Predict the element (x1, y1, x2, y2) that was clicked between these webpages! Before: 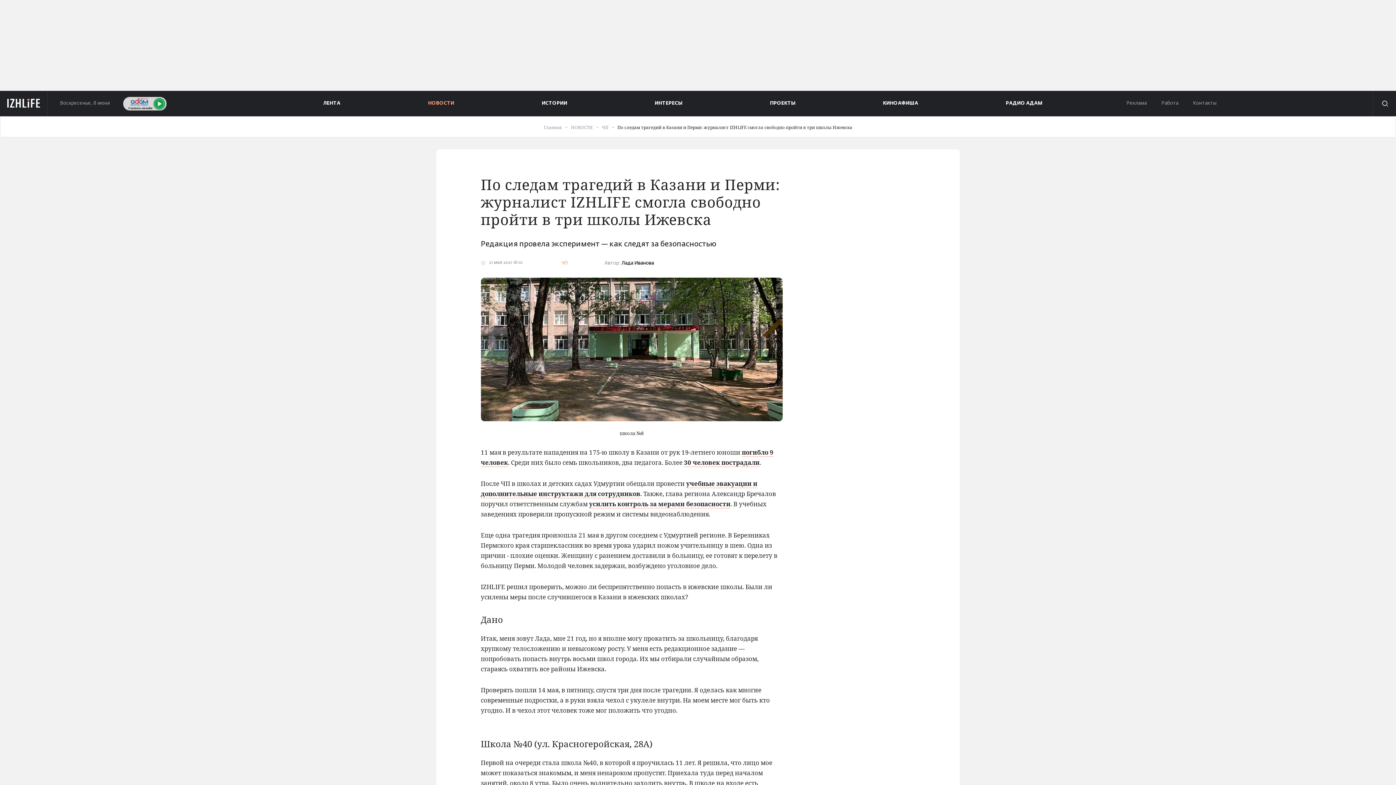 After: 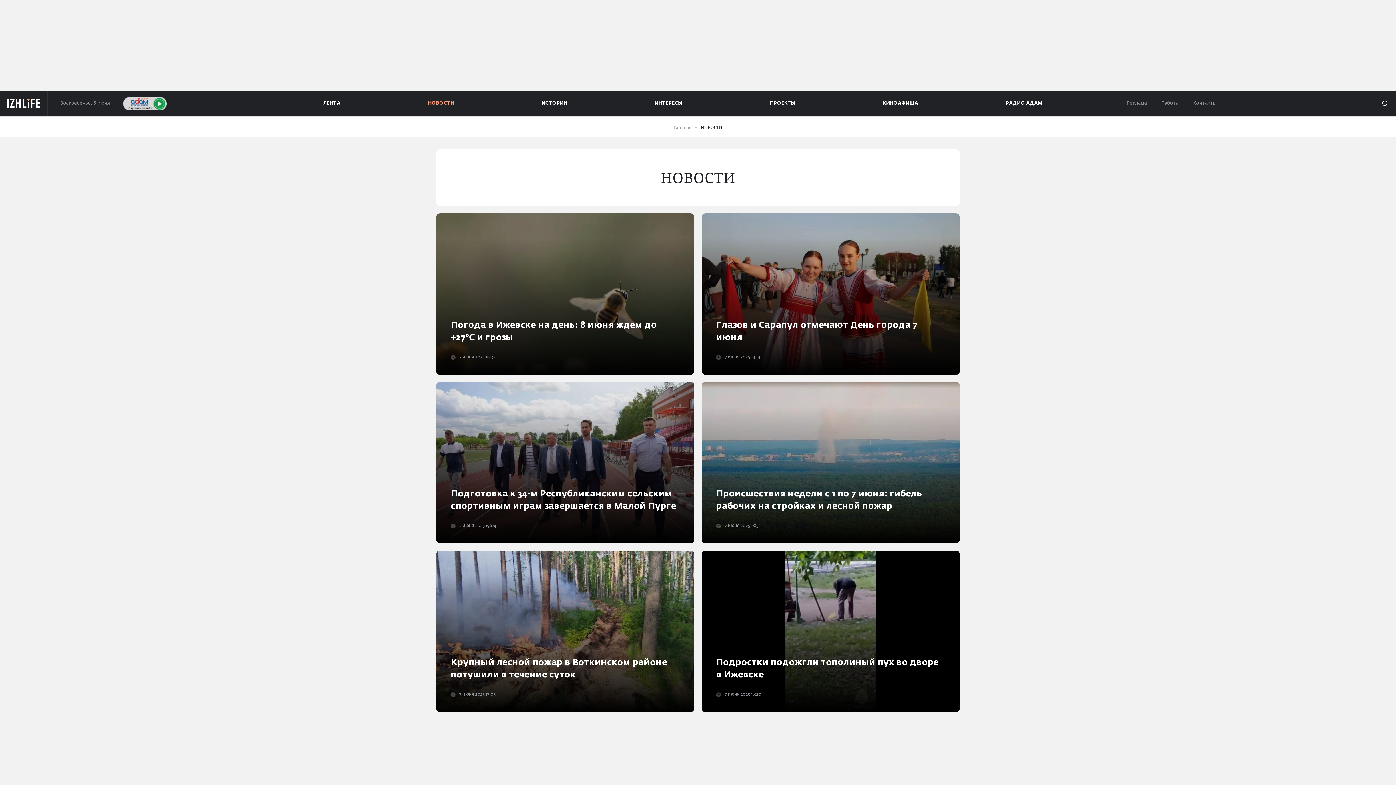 Action: label: НОВОСТИ bbox: (571, 124, 592, 130)